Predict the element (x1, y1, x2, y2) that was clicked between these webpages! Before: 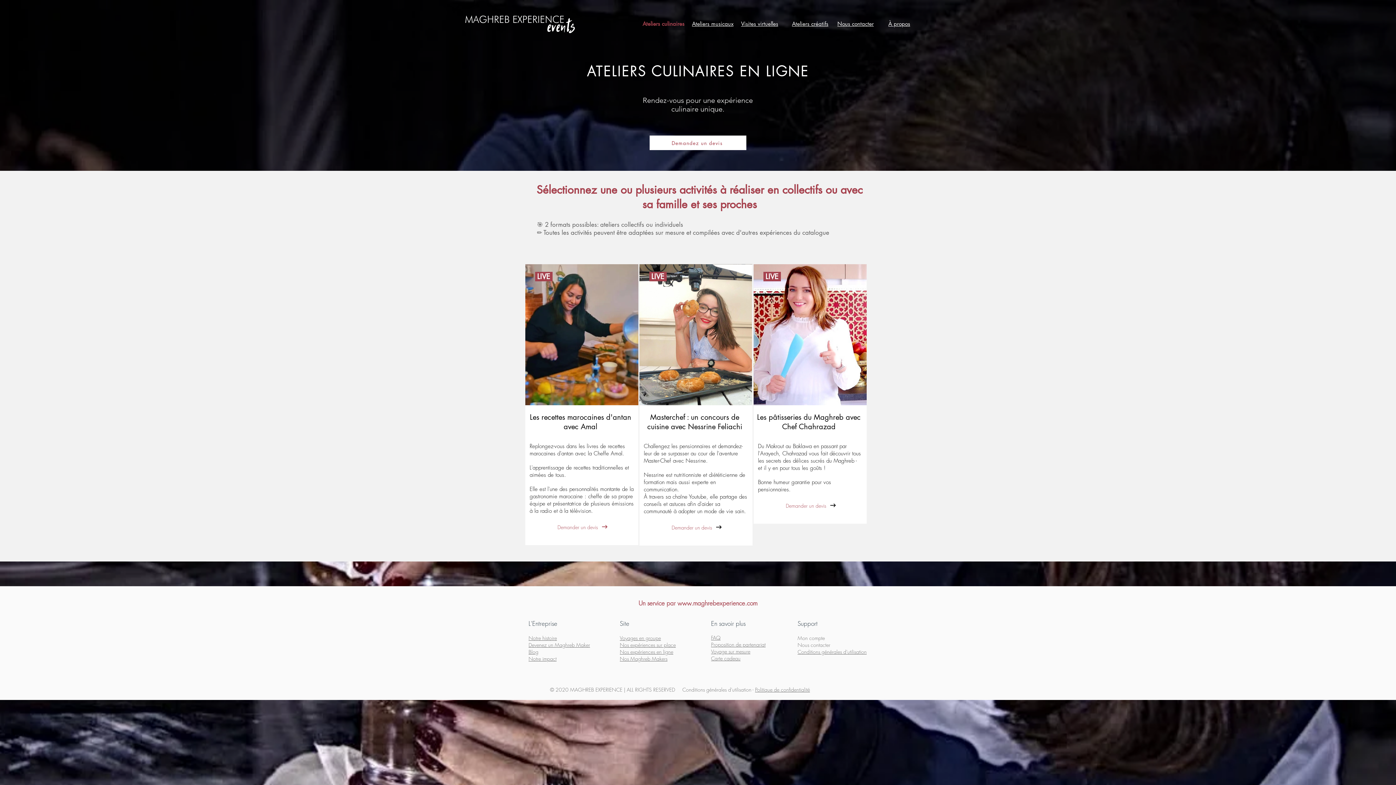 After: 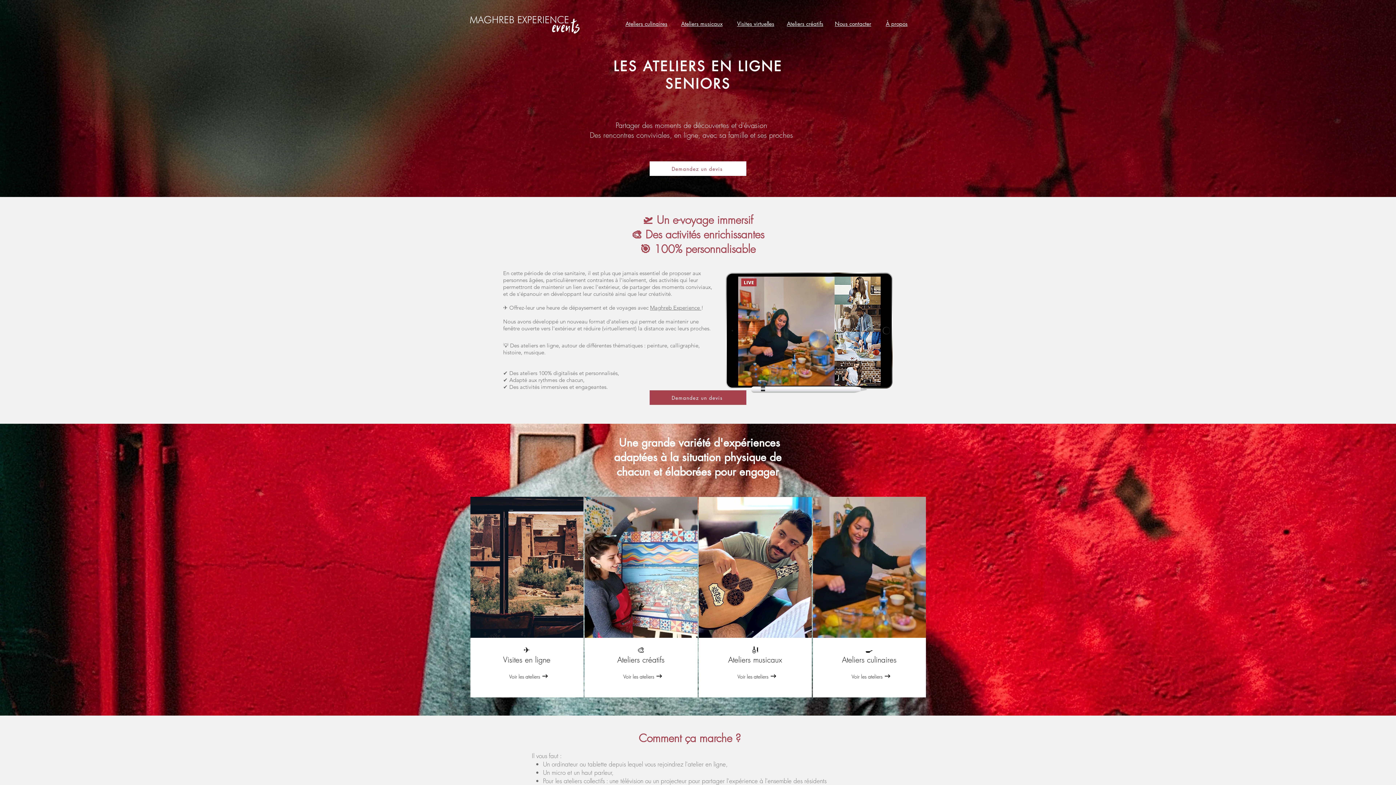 Action: bbox: (464, 12, 576, 35)